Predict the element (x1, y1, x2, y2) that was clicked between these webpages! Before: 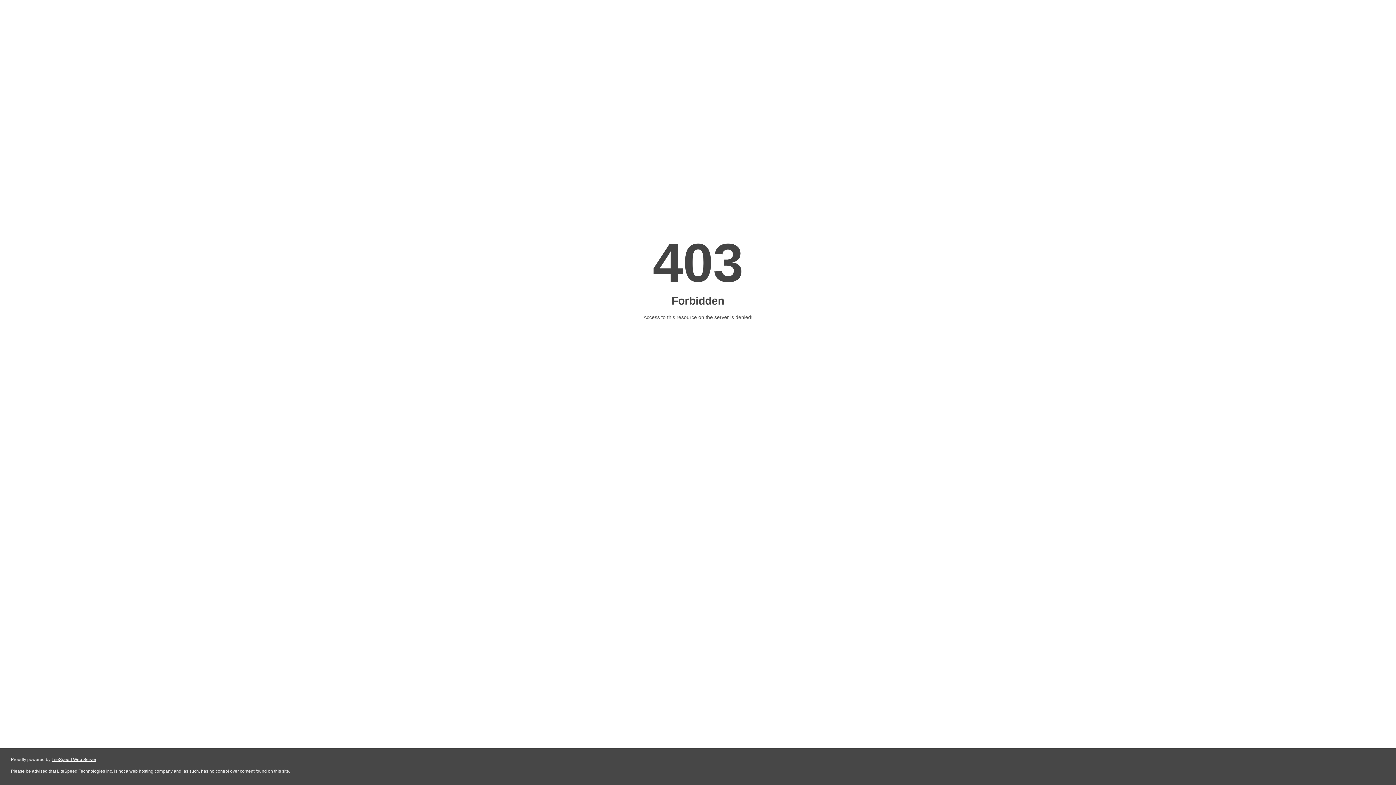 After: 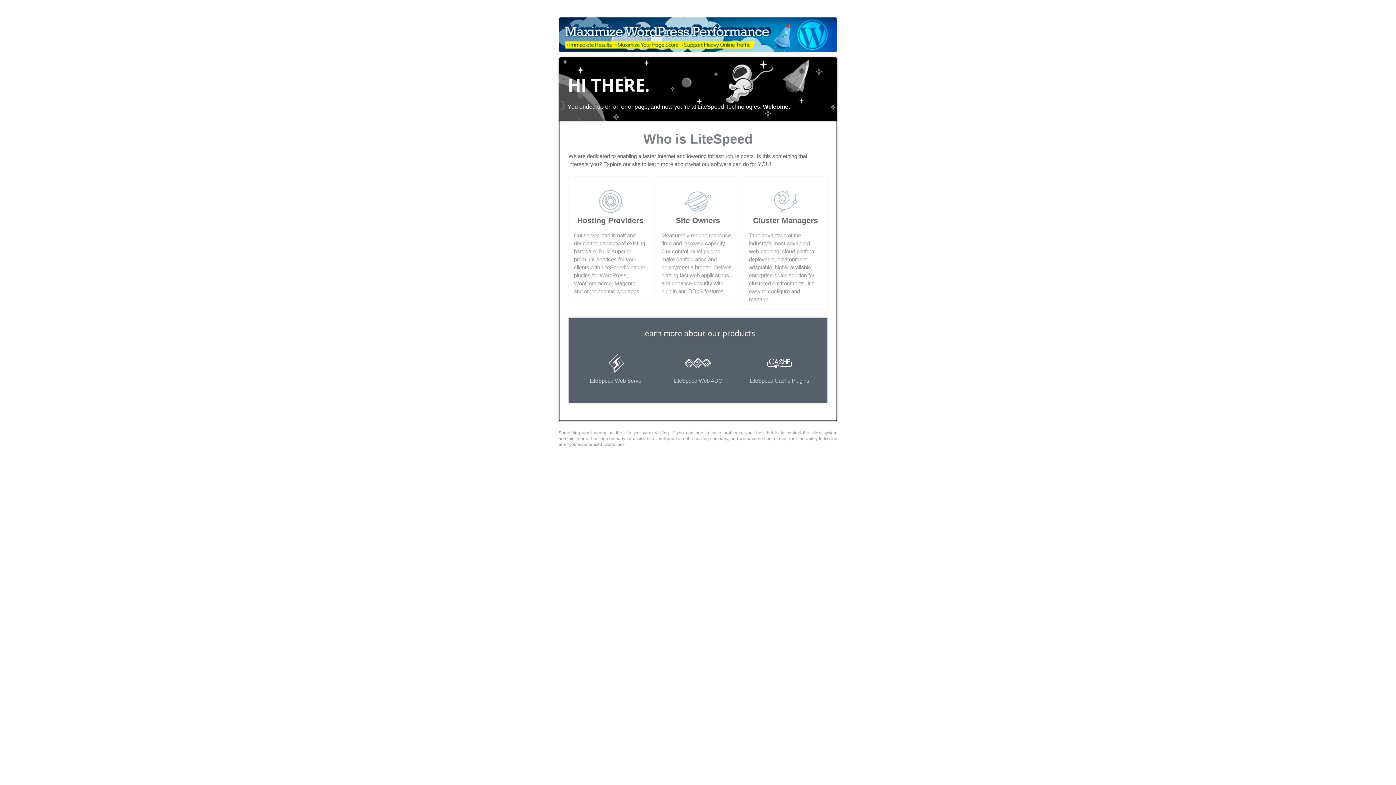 Action: label: LiteSpeed Web Server bbox: (51, 757, 96, 762)